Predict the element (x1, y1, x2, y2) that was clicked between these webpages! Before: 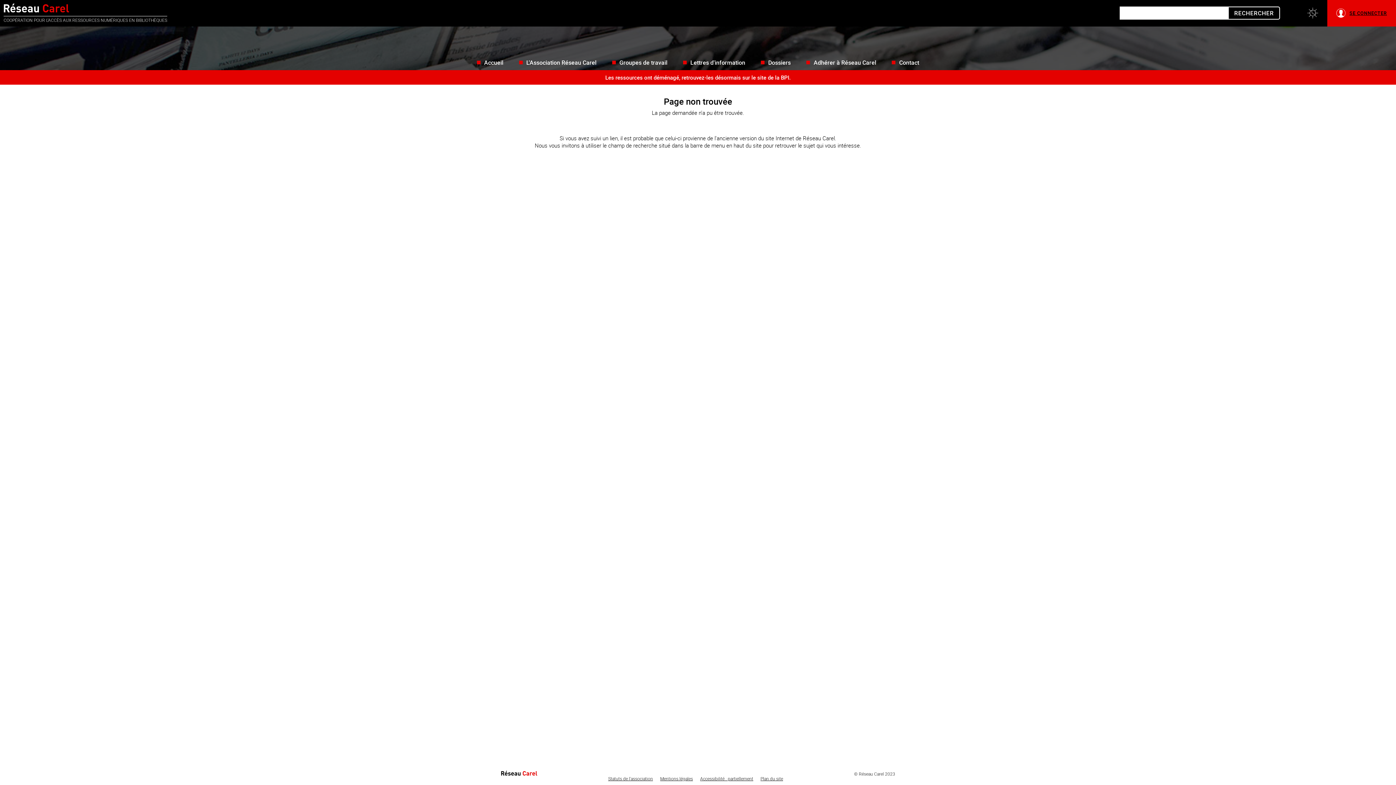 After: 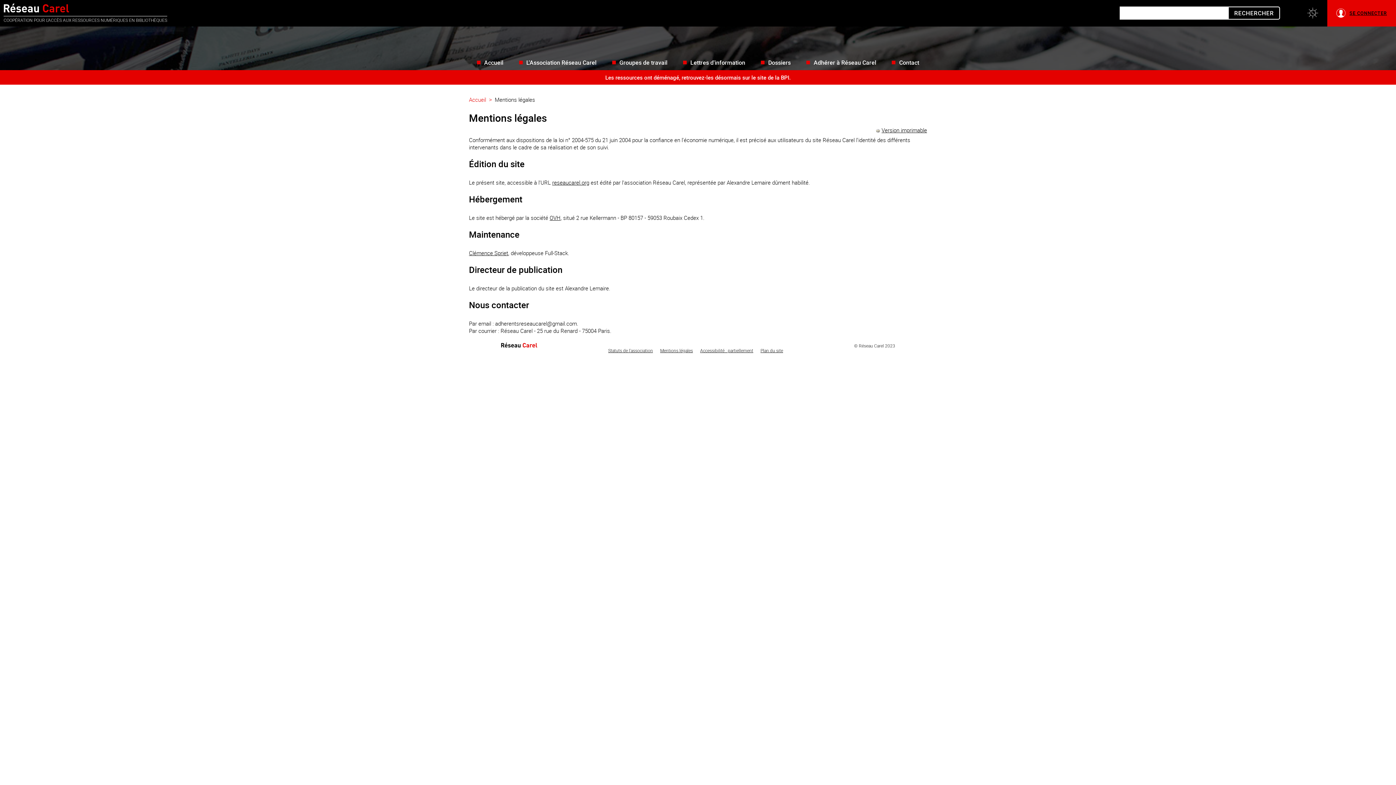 Action: label: Mentions légales bbox: (656, 774, 696, 783)